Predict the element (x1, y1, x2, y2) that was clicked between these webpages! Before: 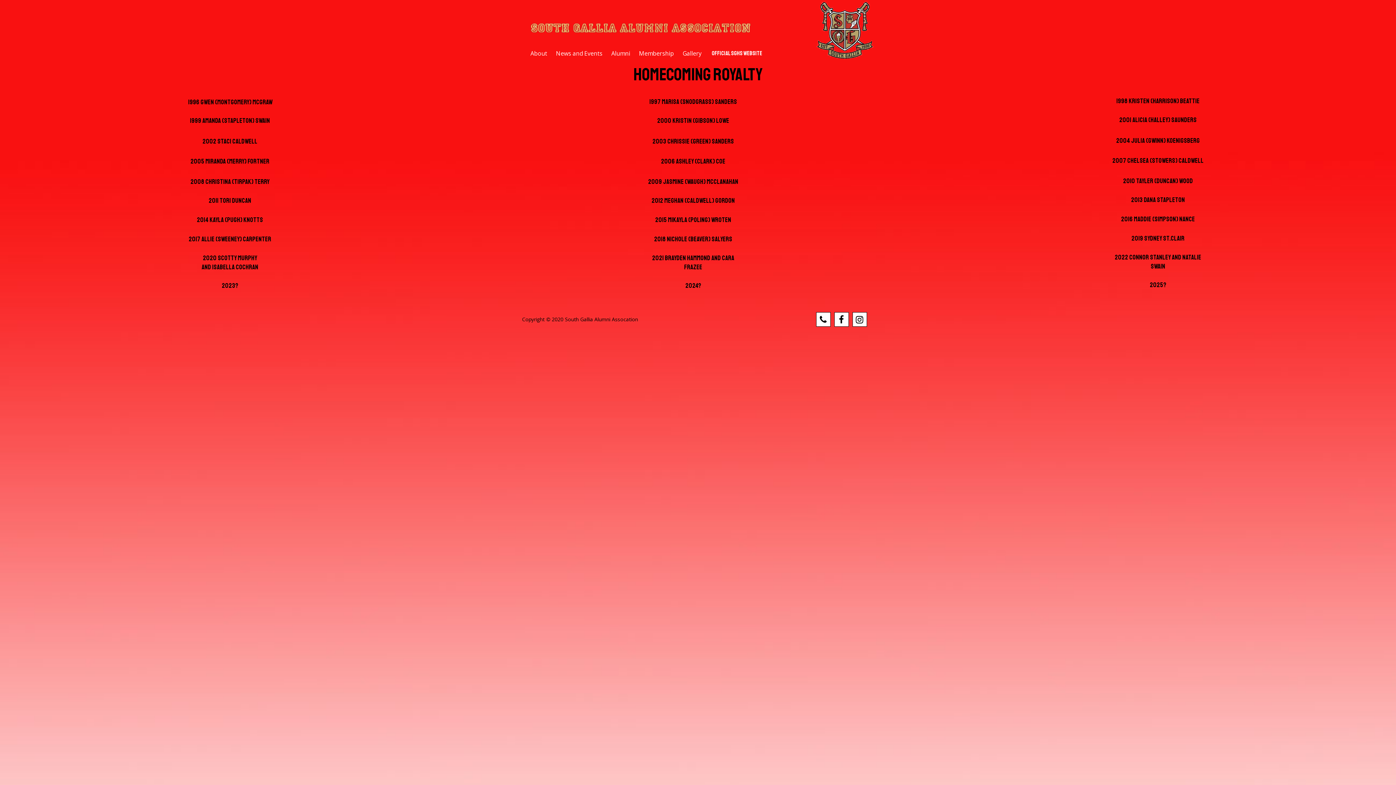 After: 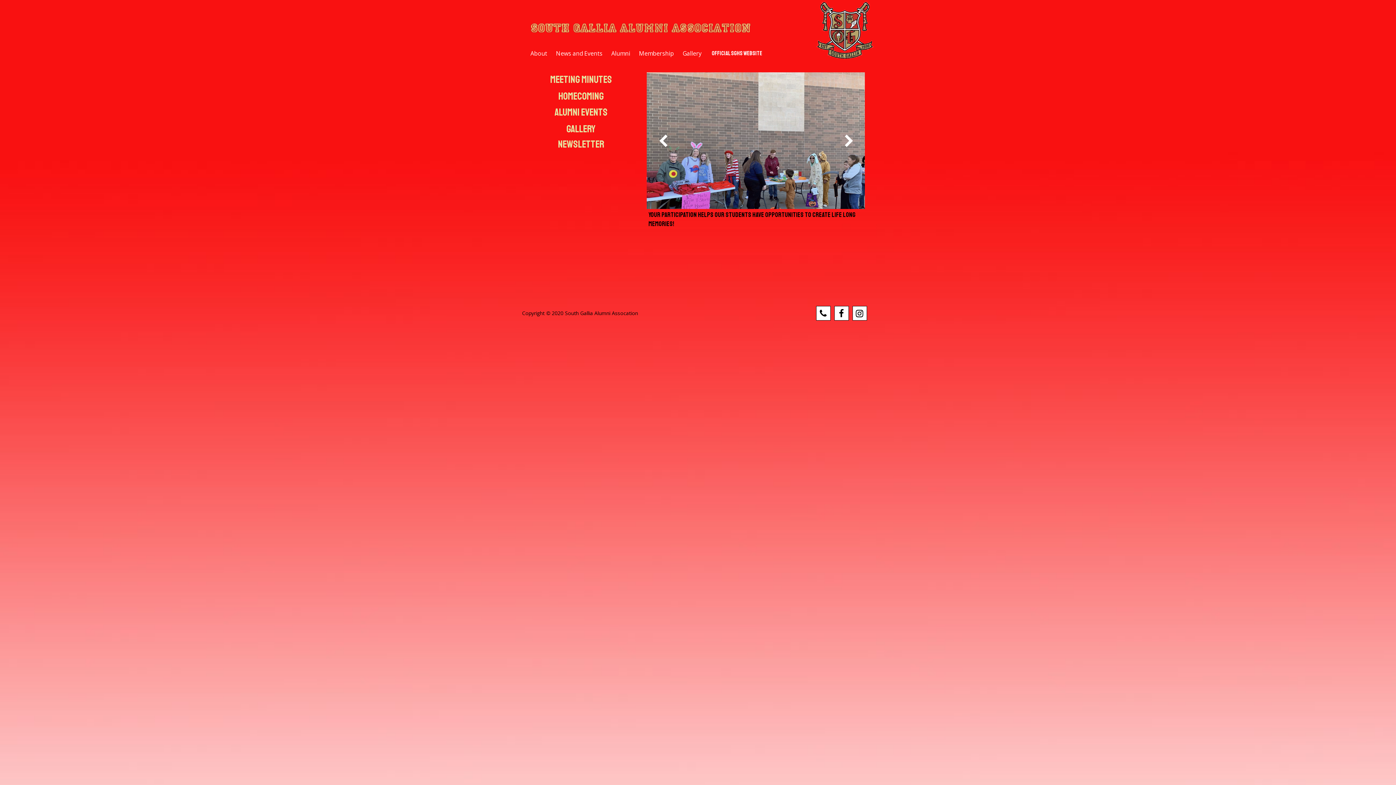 Action: label: News and Events bbox: (551, 46, 607, 60)